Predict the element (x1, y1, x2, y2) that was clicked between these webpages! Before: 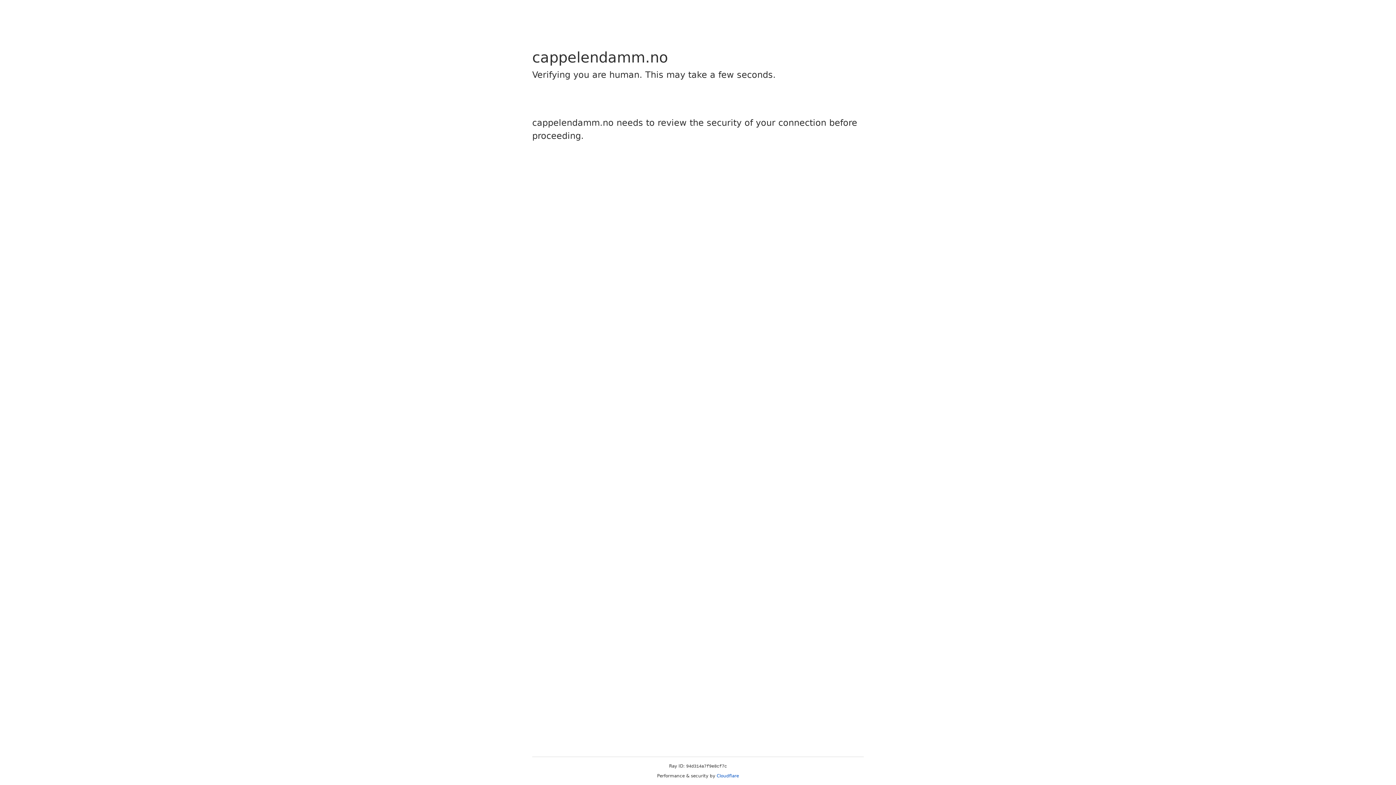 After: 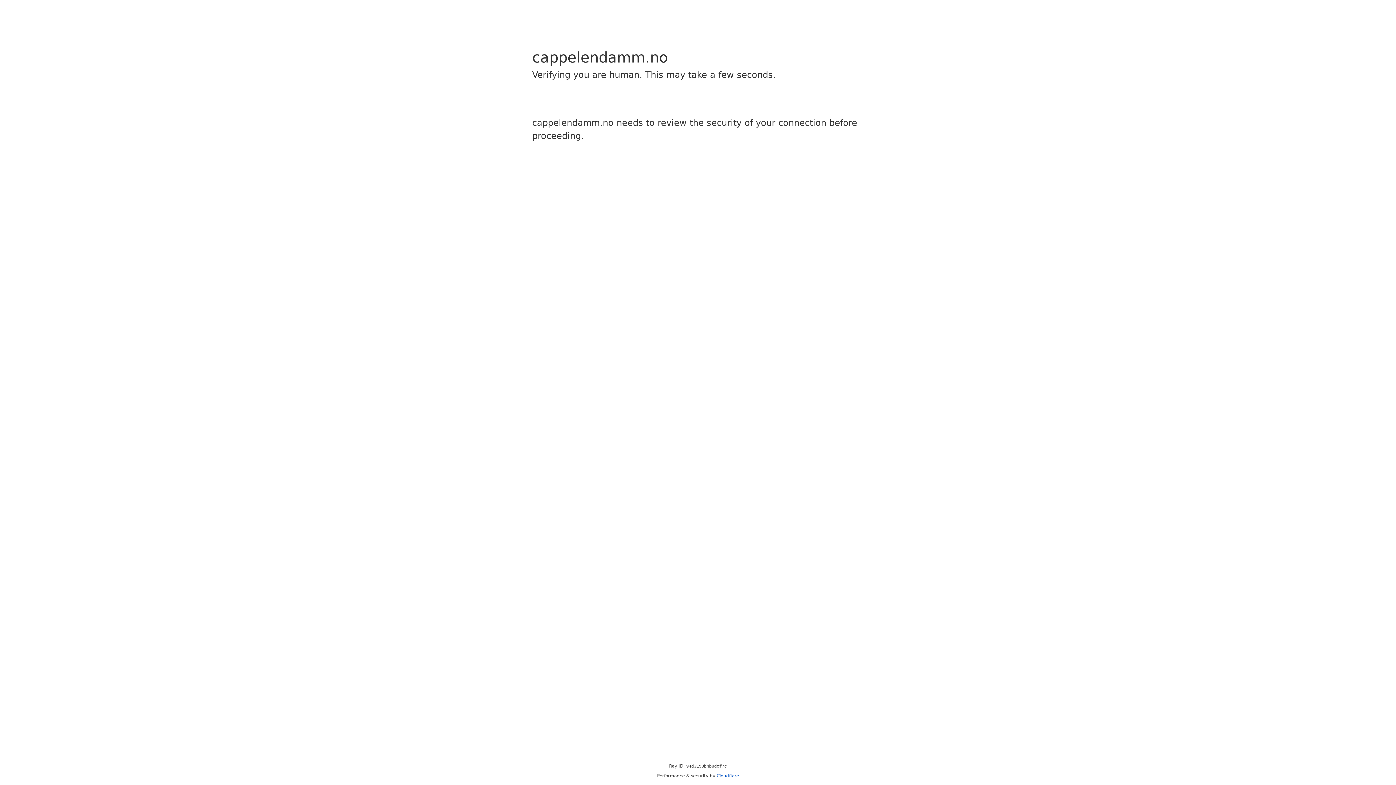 Action: bbox: (716, 773, 739, 778) label: Cloudflare